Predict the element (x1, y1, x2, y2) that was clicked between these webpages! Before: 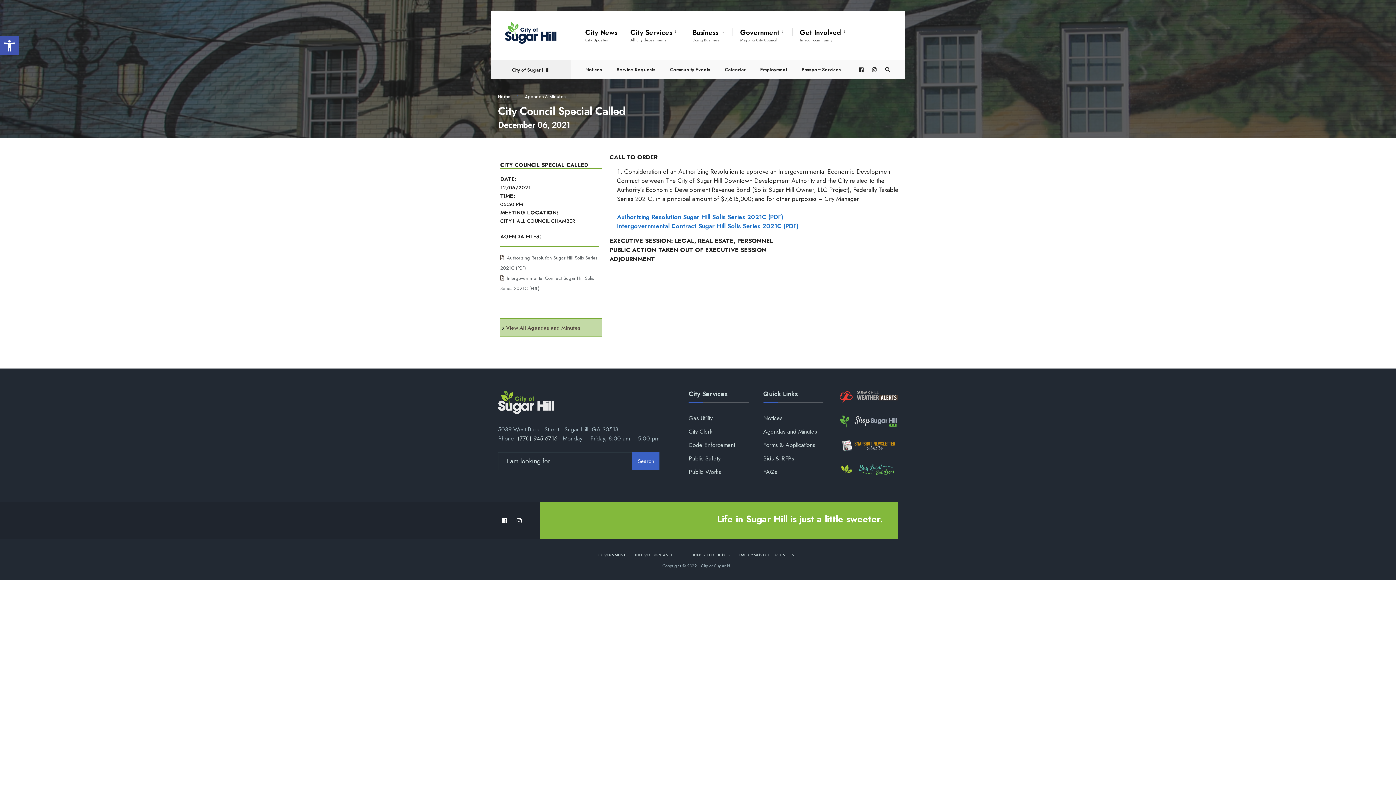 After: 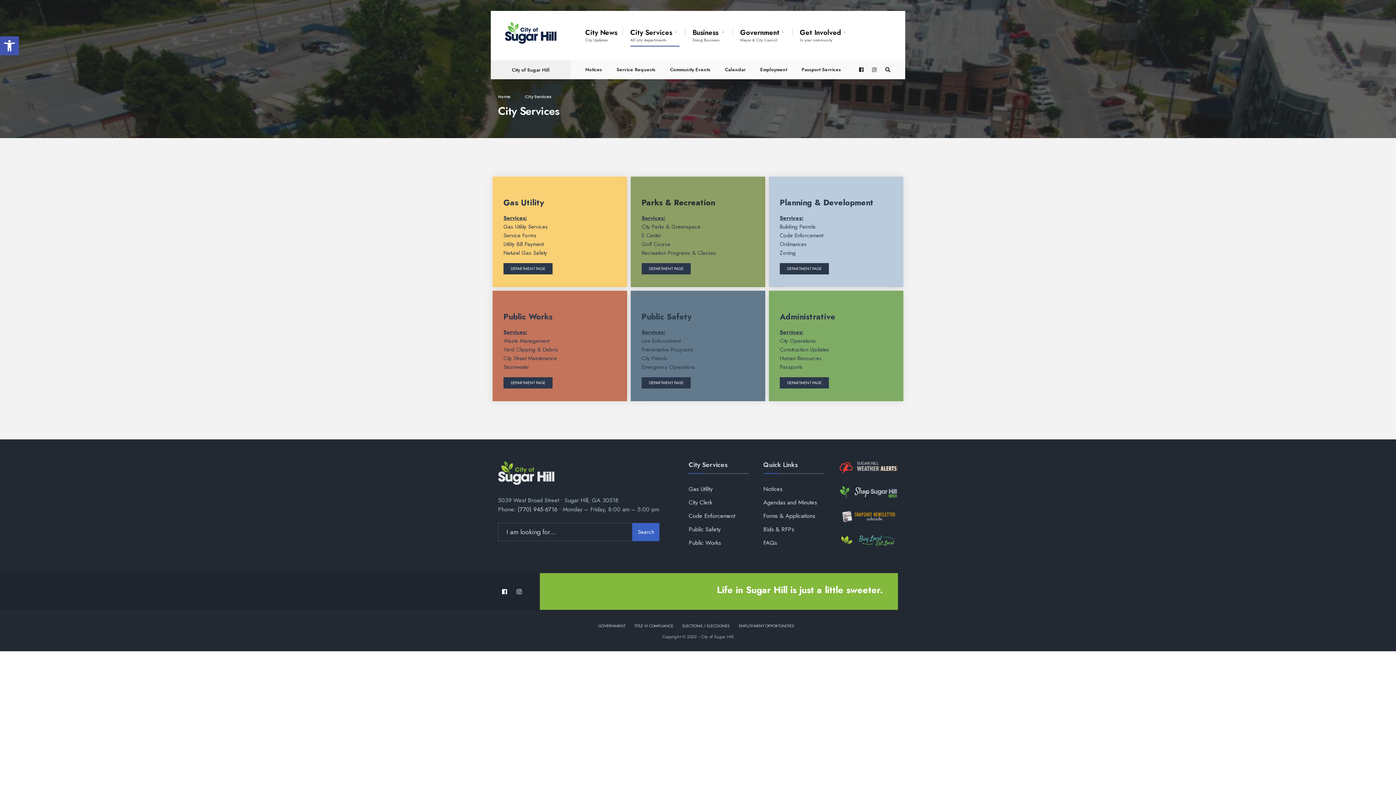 Action: bbox: (630, 23, 679, 46) label: City Services
All city departments